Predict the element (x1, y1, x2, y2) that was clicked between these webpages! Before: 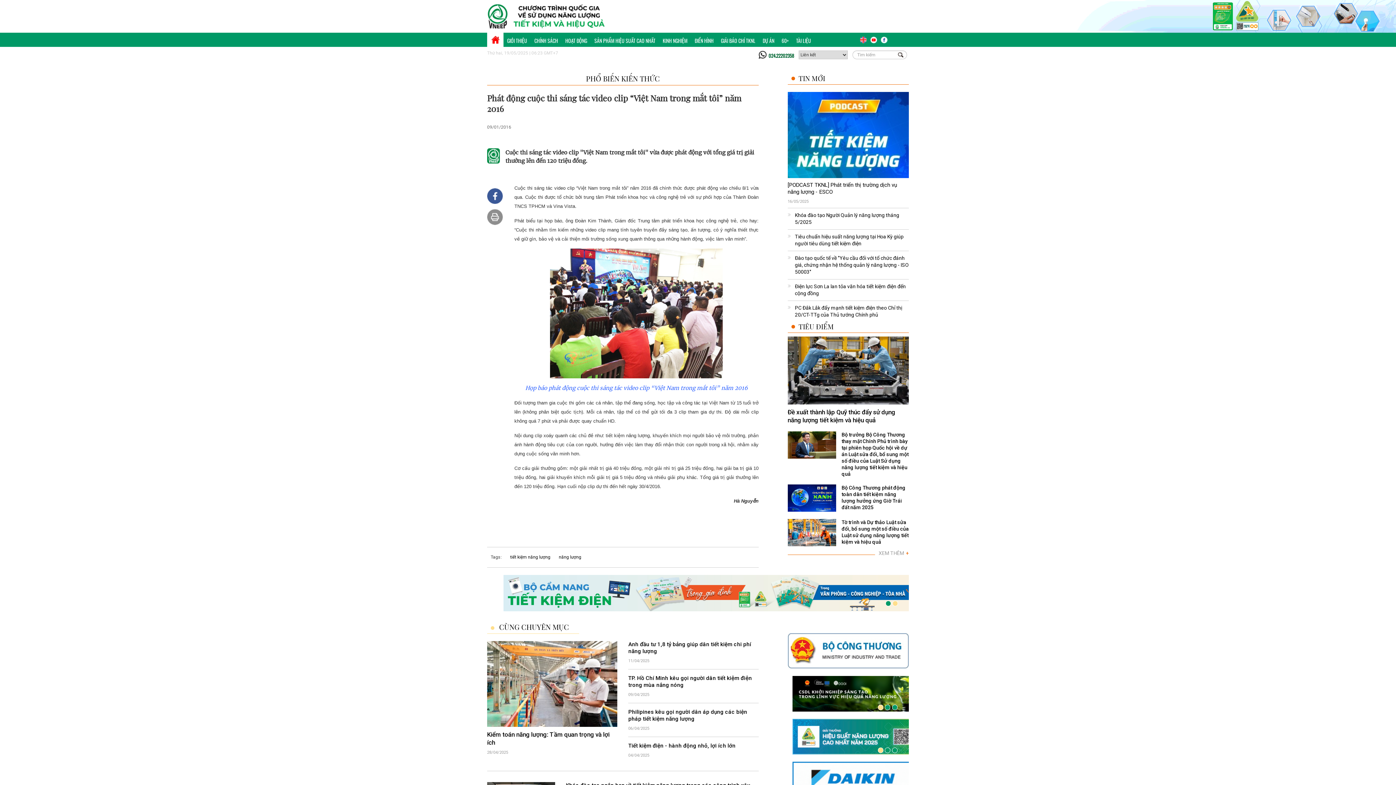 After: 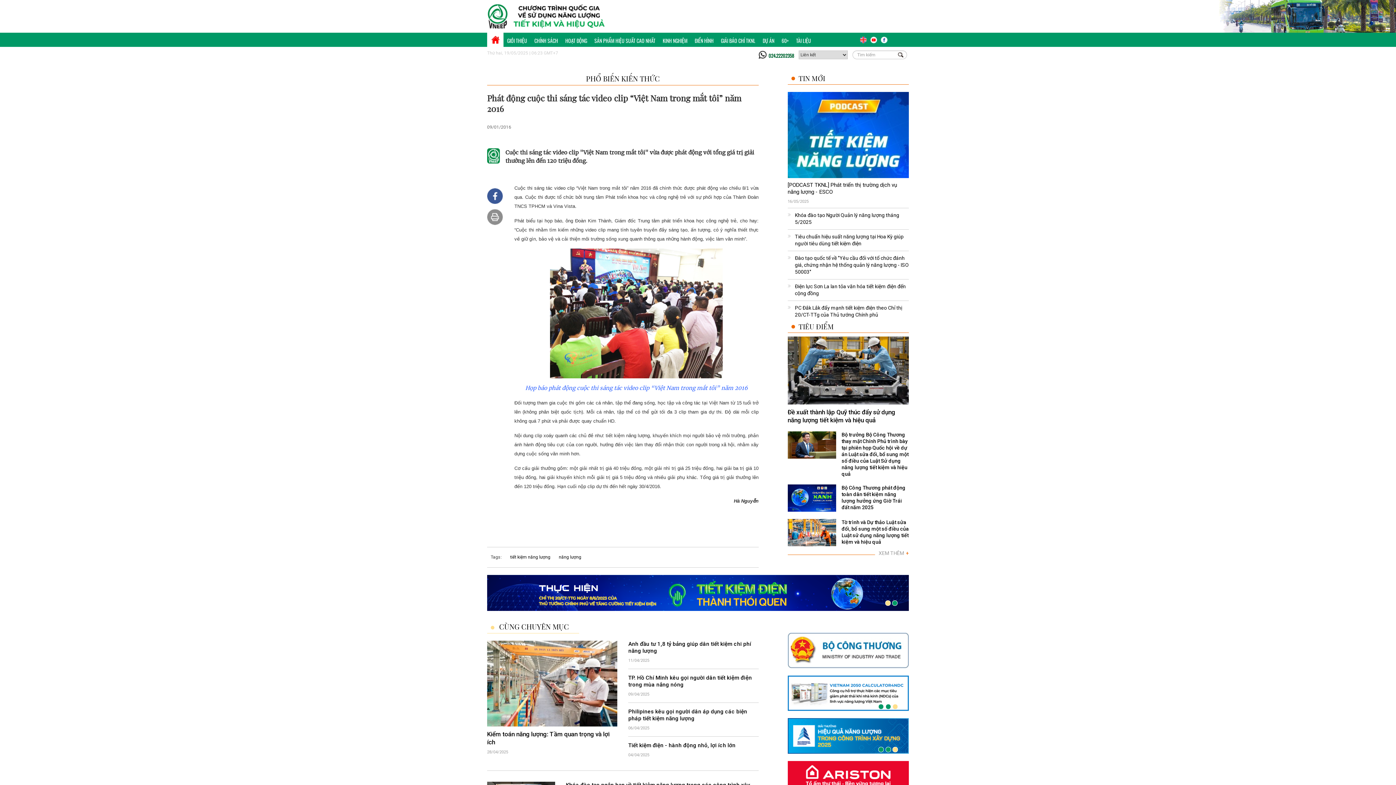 Action: bbox: (487, 216, 502, 222)